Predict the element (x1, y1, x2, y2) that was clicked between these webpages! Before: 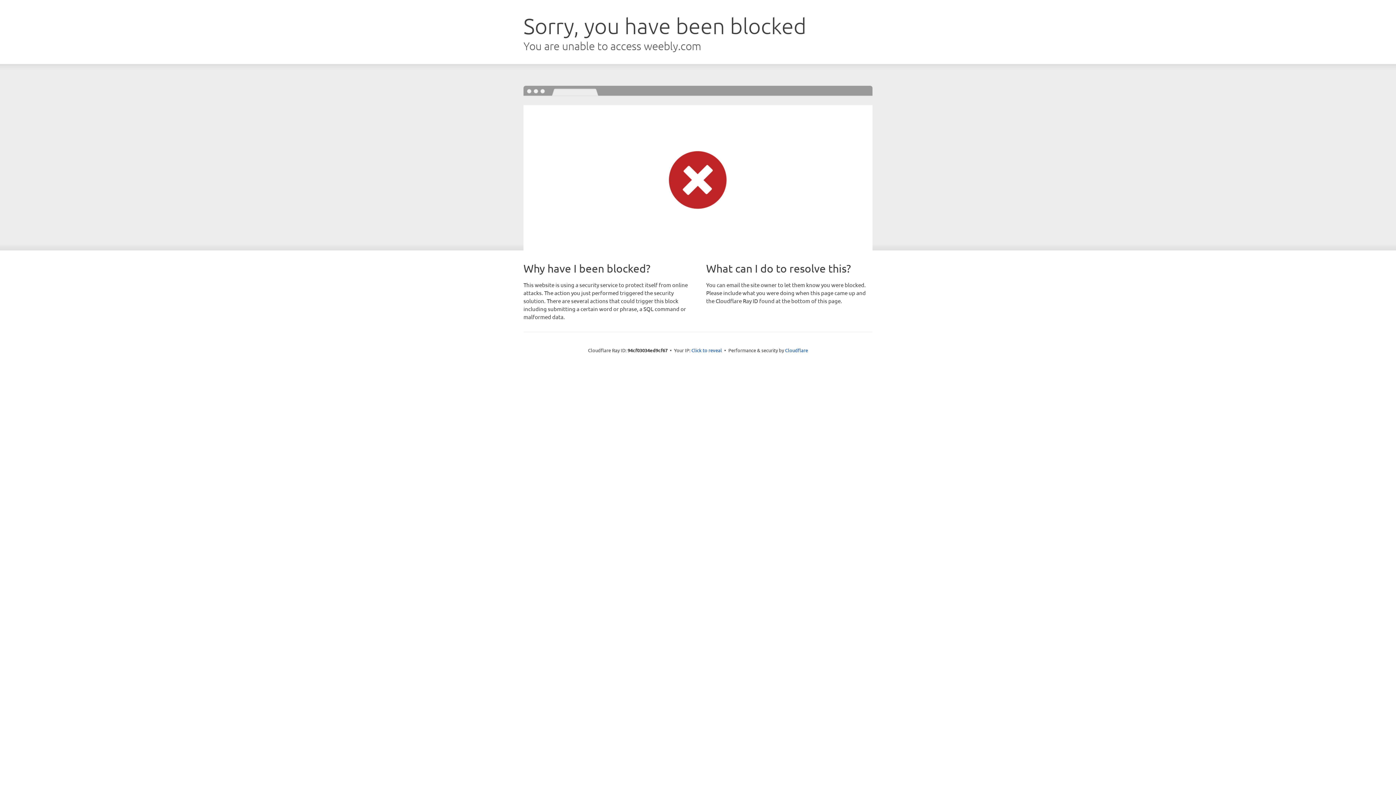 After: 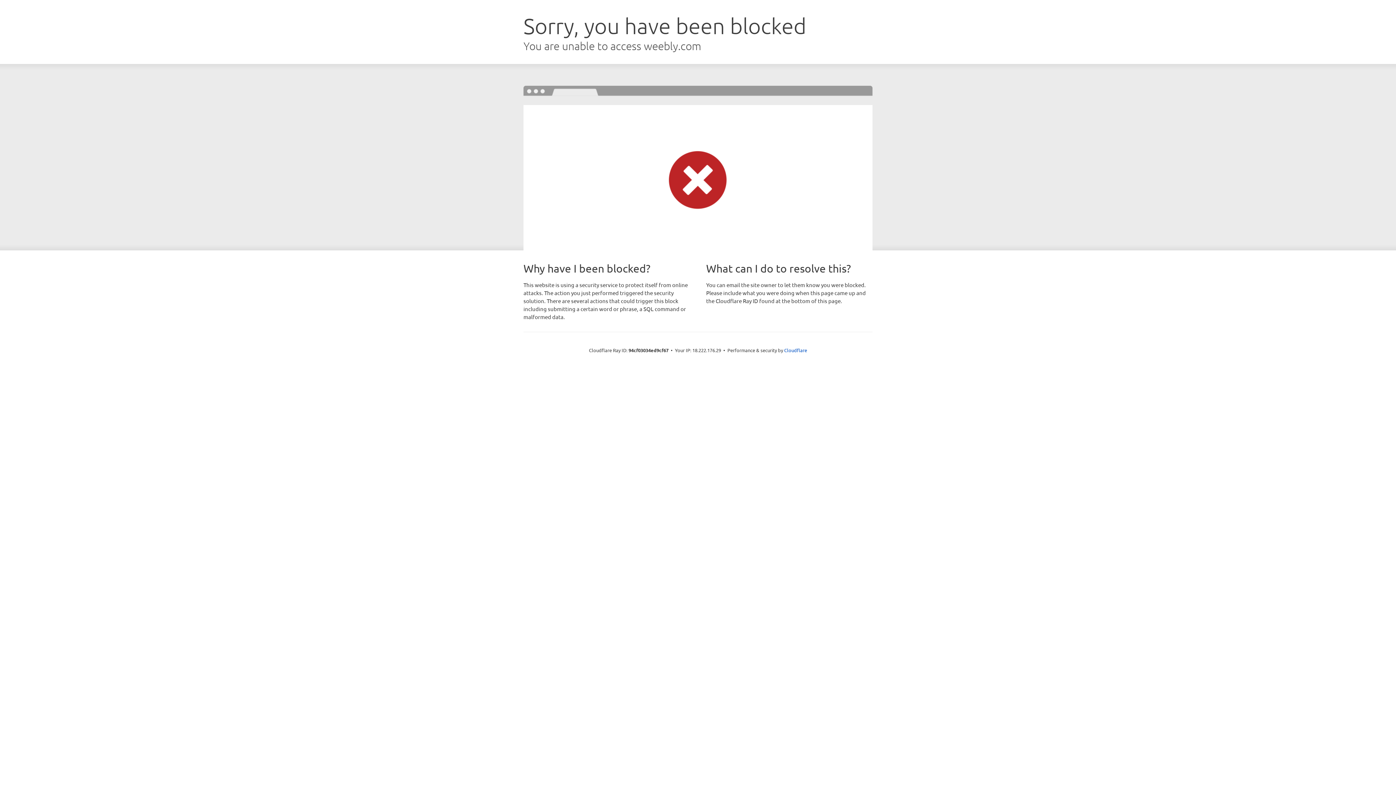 Action: bbox: (691, 346, 722, 353) label: Click to reveal